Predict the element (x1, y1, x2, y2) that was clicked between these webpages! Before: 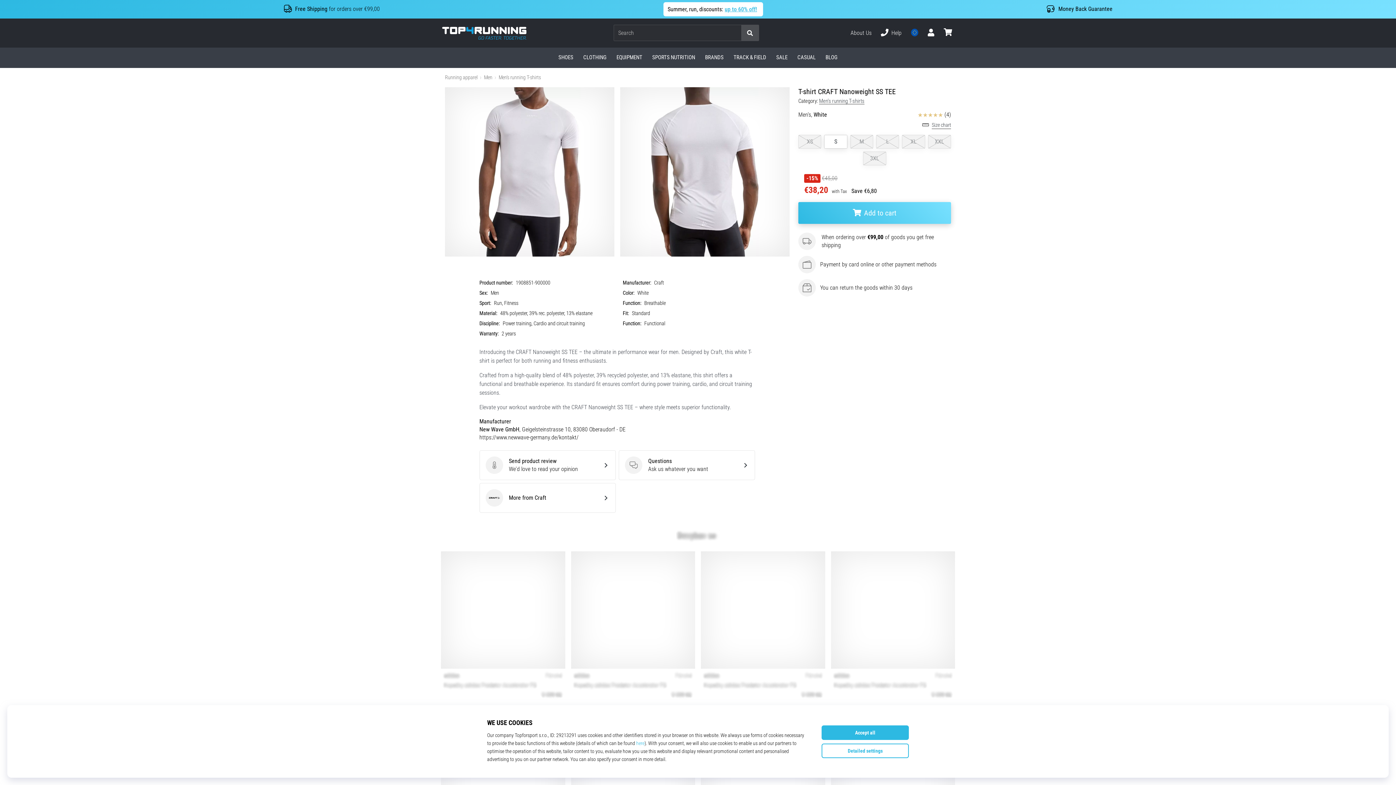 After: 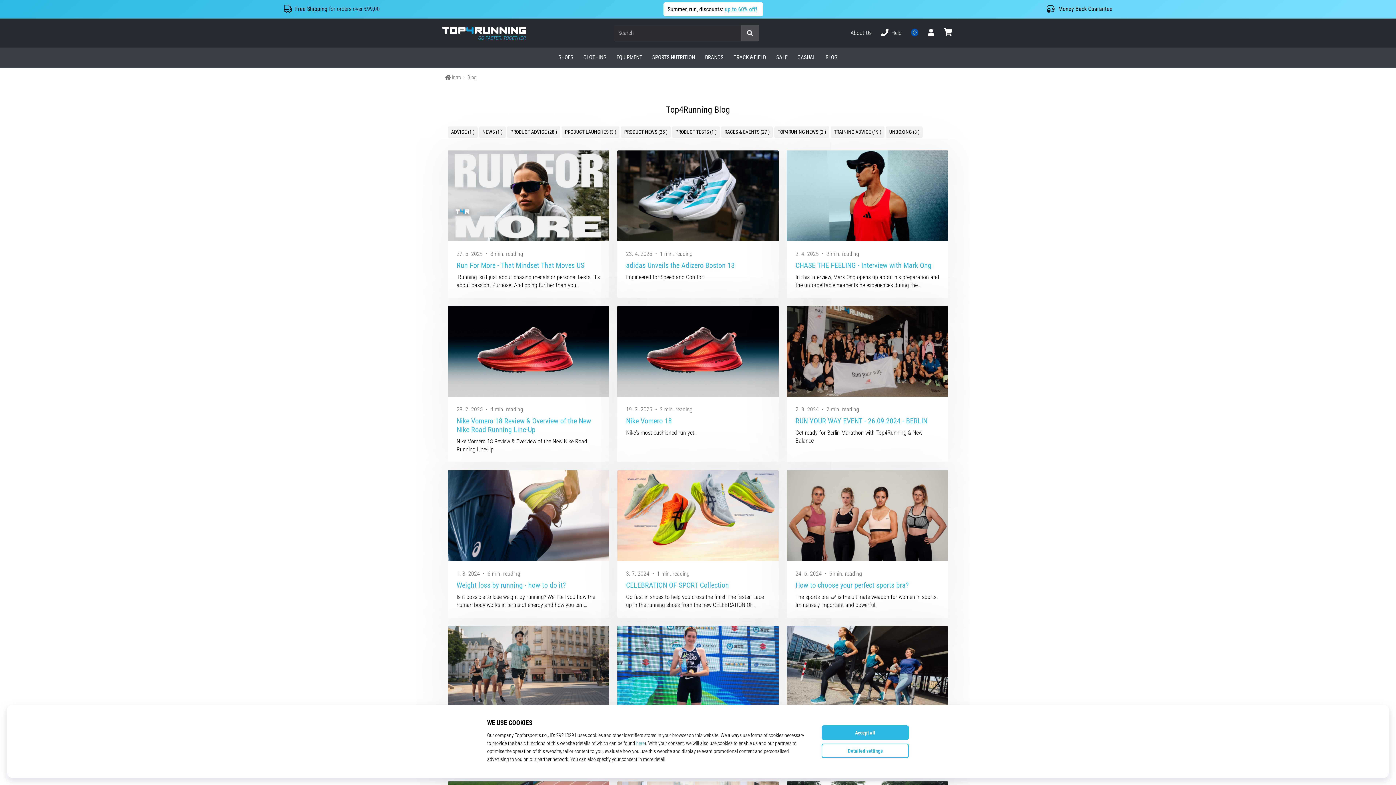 Action: bbox: (820, 47, 842, 67) label: BLOG